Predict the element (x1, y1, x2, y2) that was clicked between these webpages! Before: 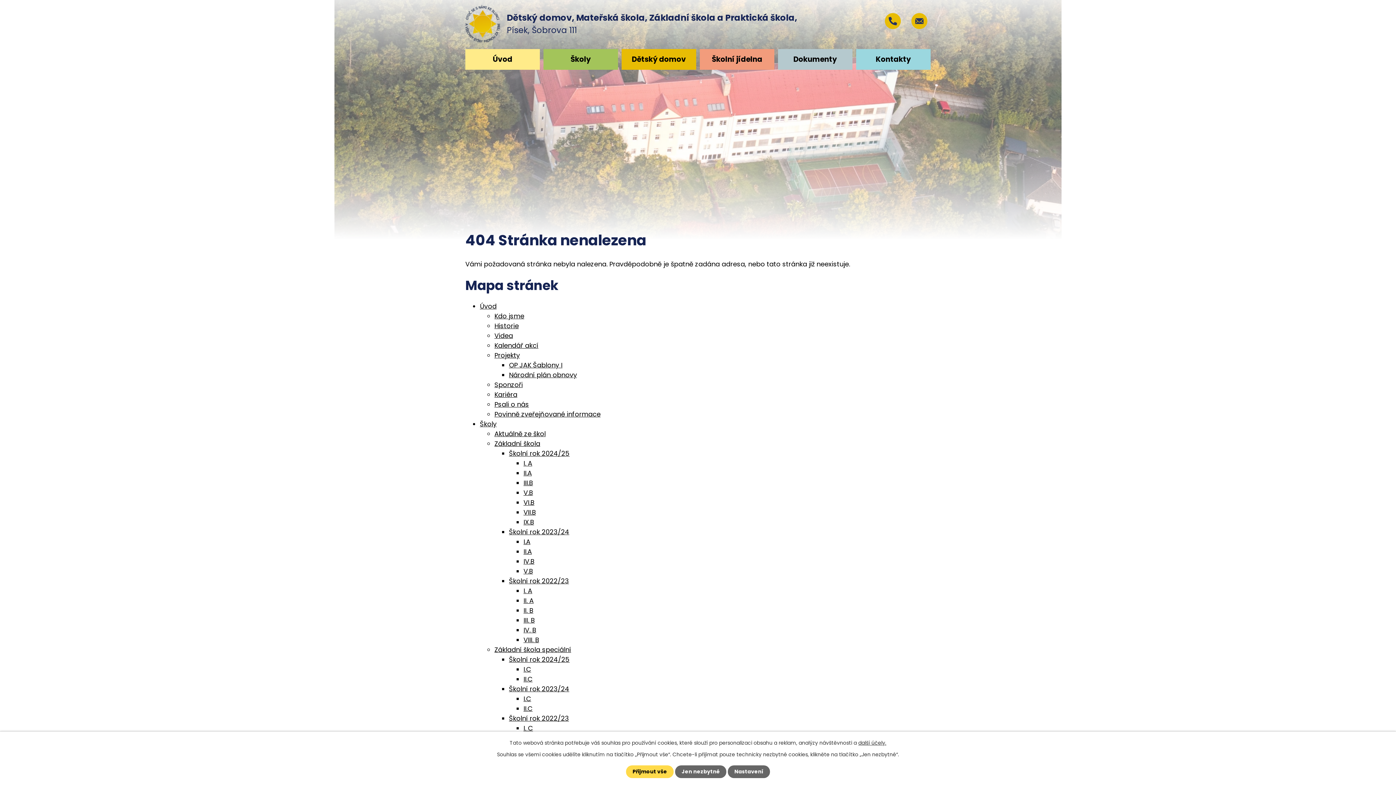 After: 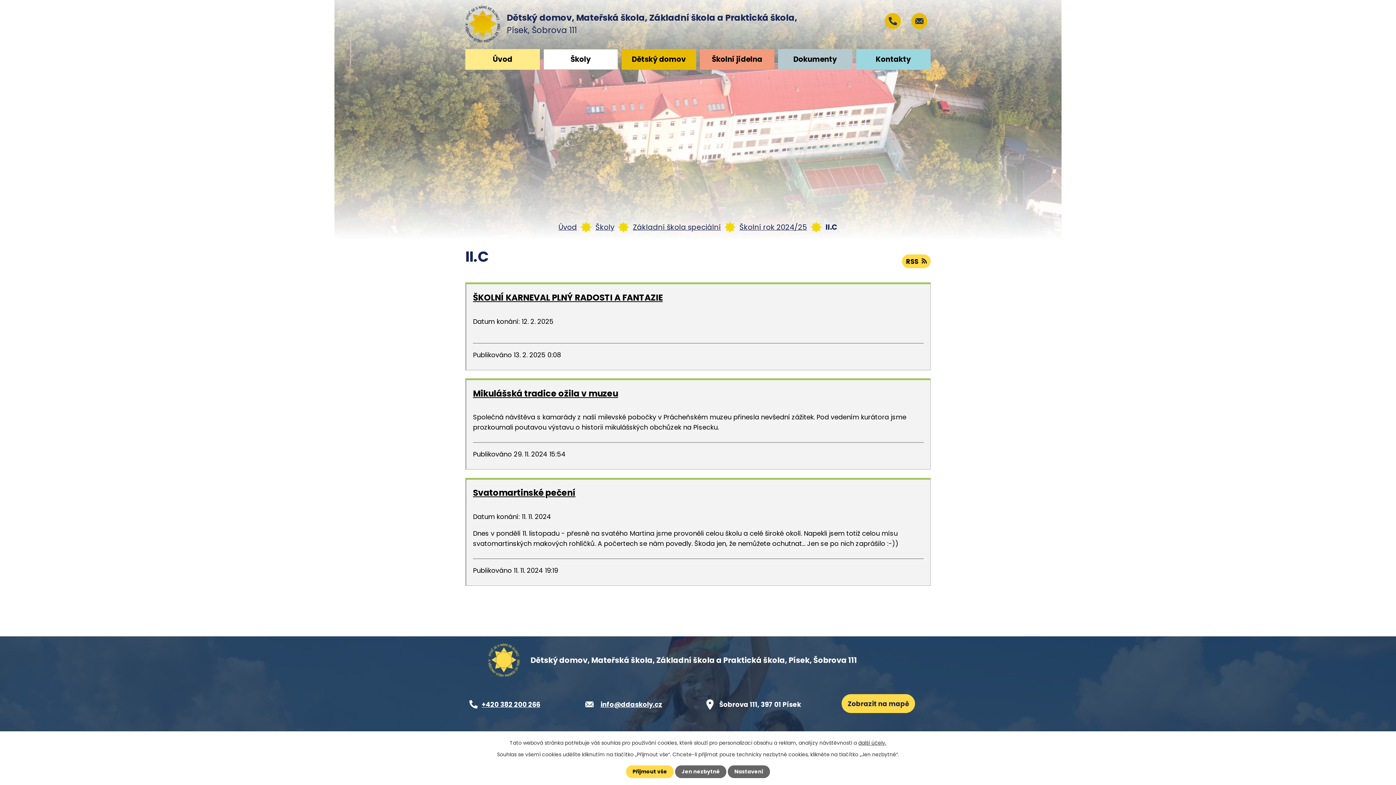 Action: label: II.C bbox: (523, 674, 532, 684)